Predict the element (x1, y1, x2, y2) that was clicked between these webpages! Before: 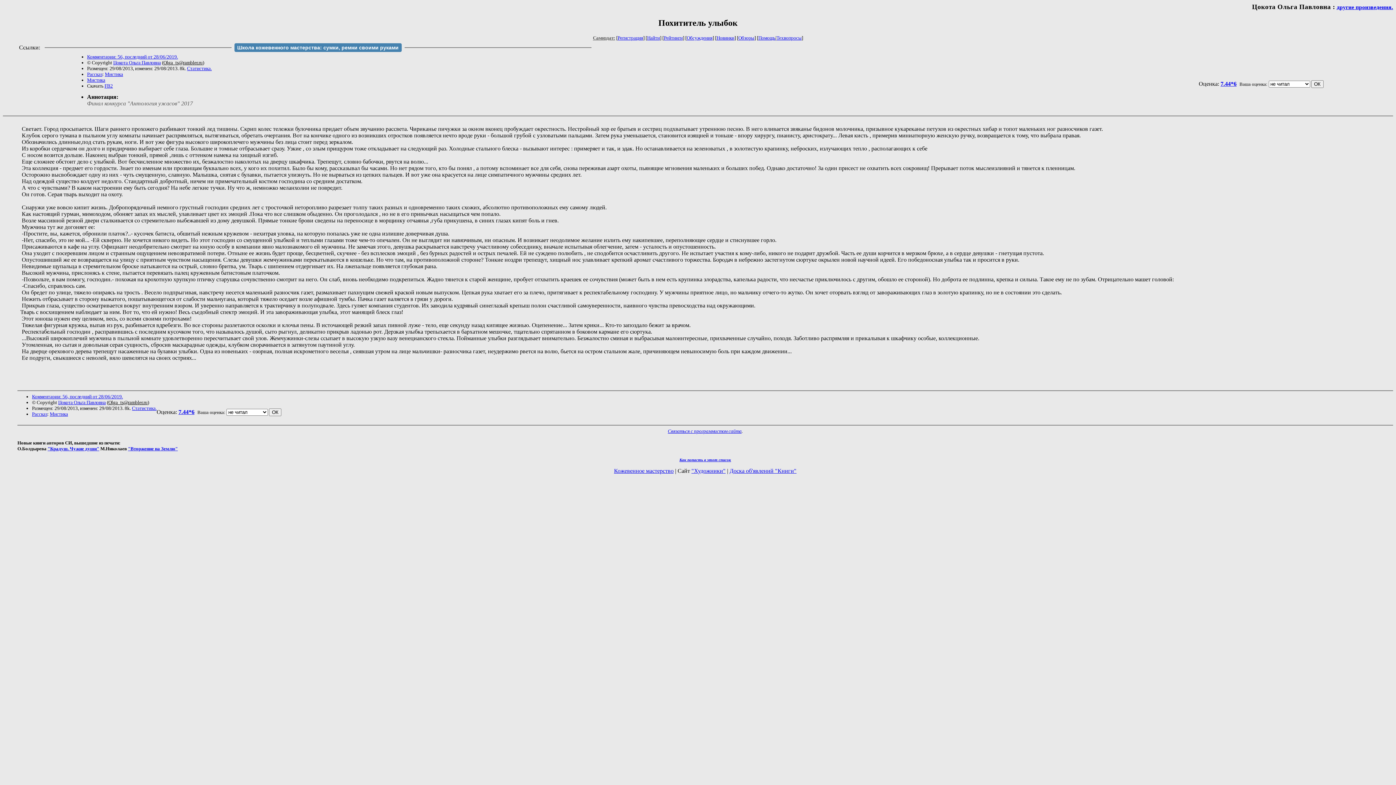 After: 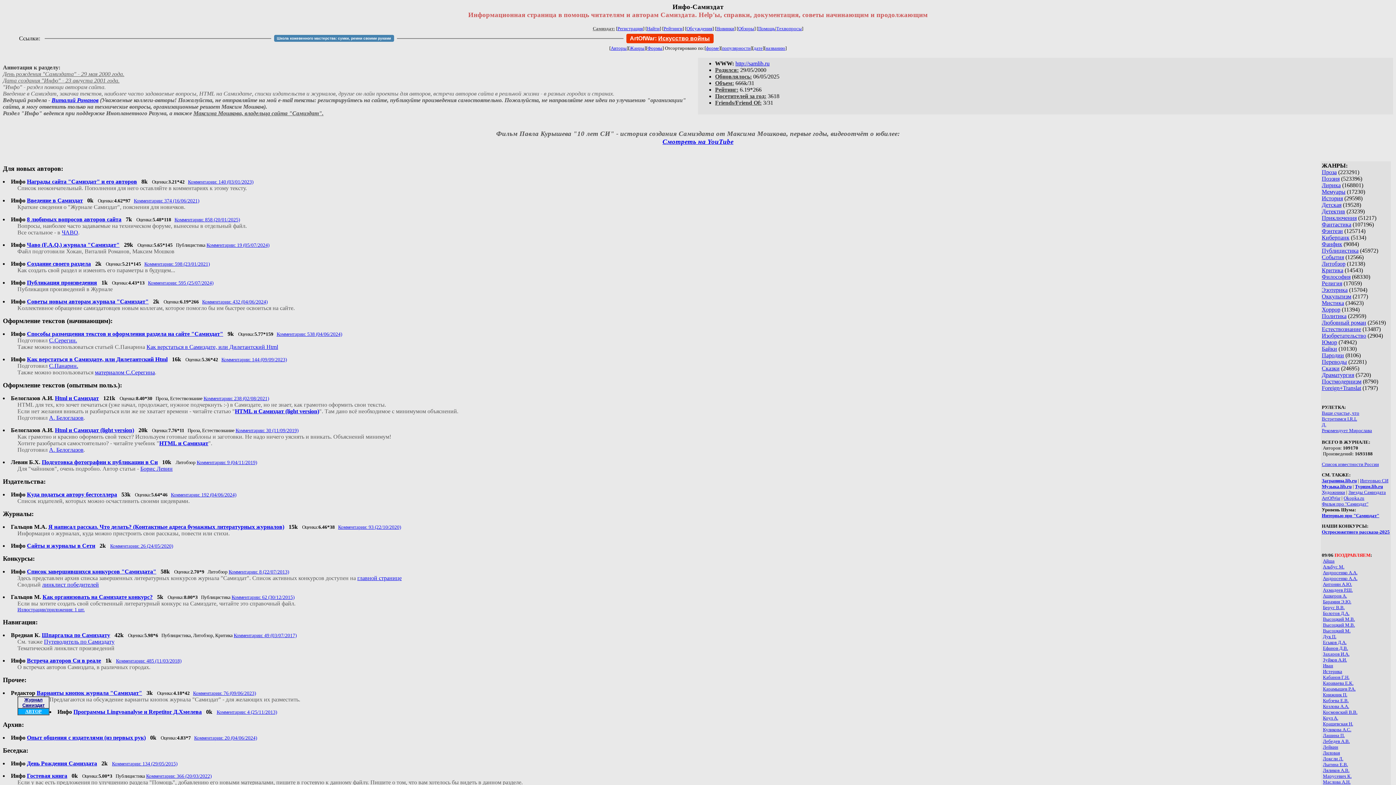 Action: bbox: (758, 35, 775, 40) label: Помощь